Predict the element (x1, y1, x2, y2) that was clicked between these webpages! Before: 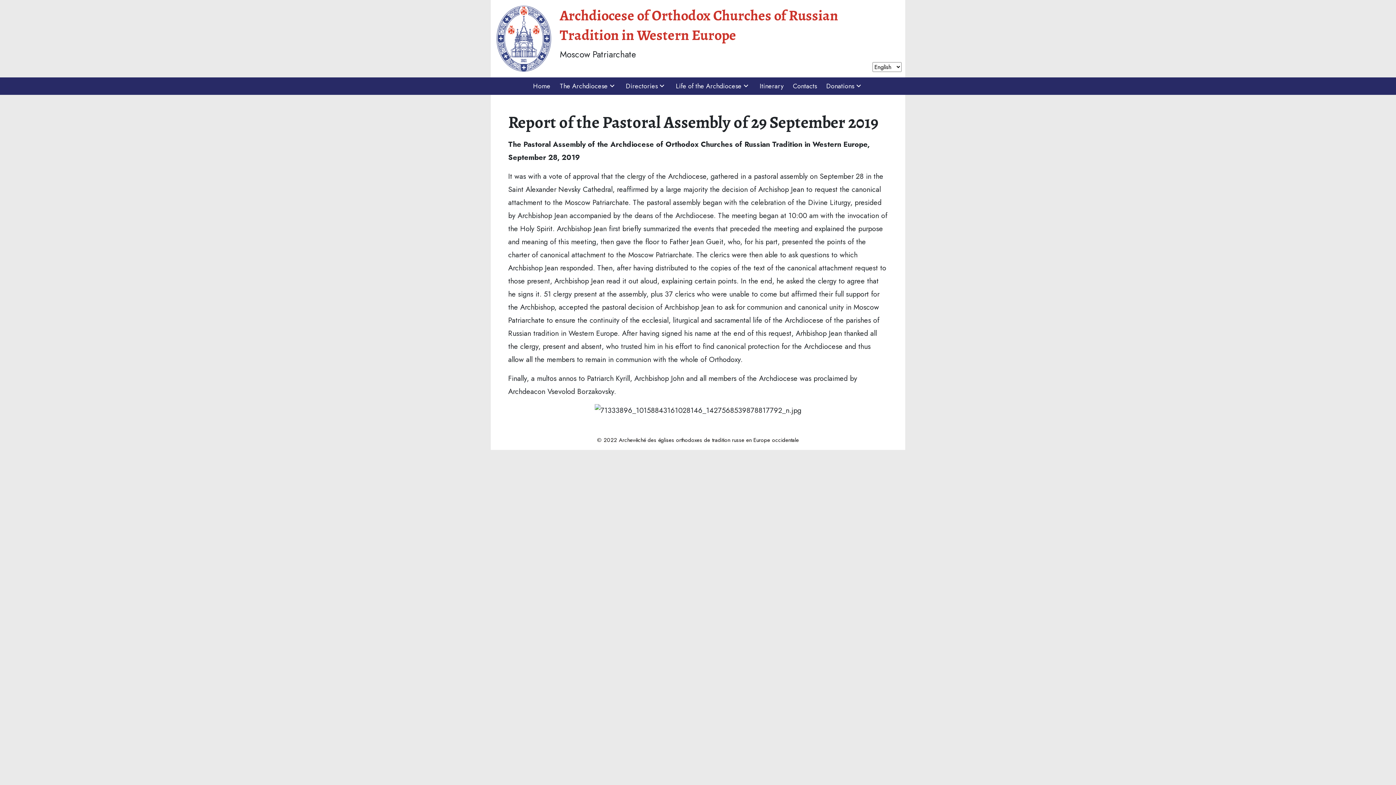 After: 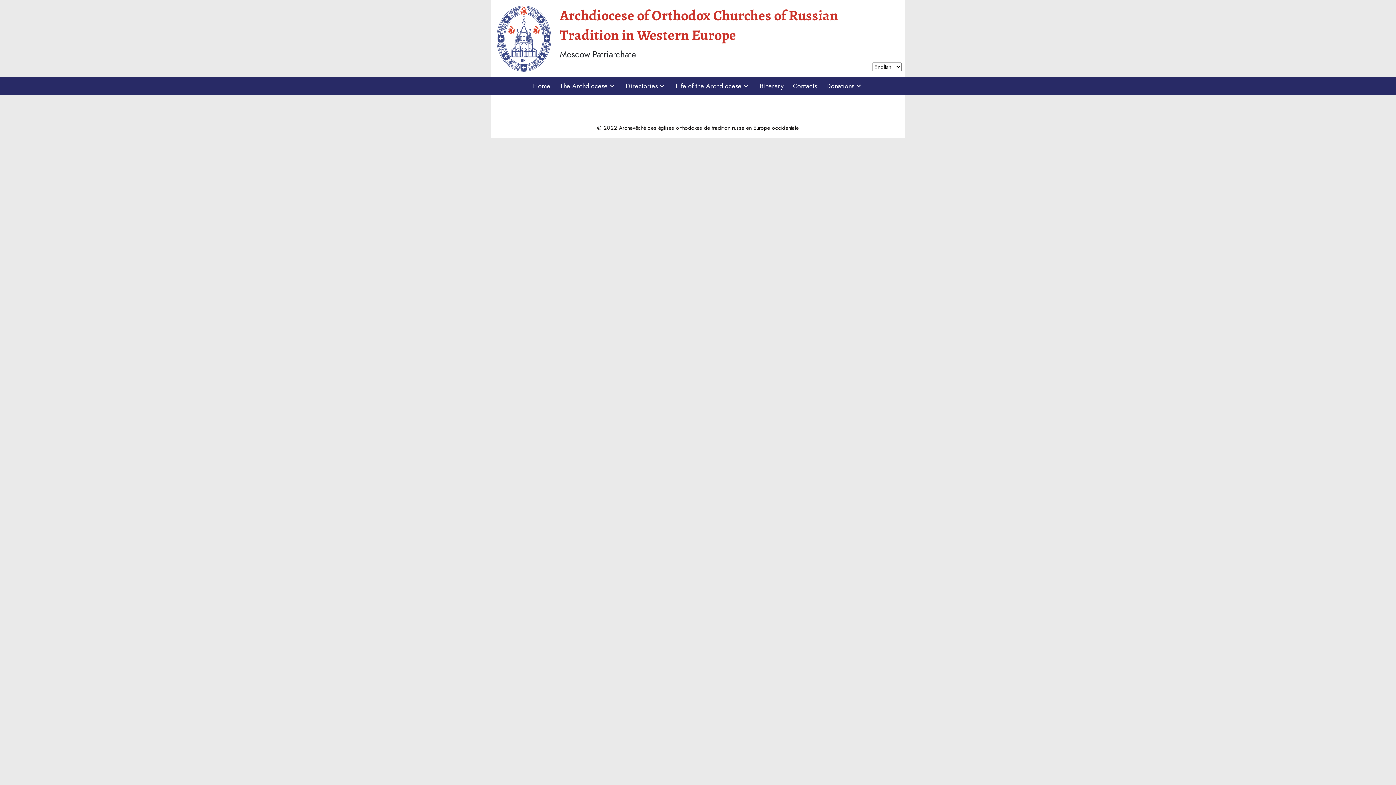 Action: bbox: (555, 78, 621, 93) label: The Archdiocese